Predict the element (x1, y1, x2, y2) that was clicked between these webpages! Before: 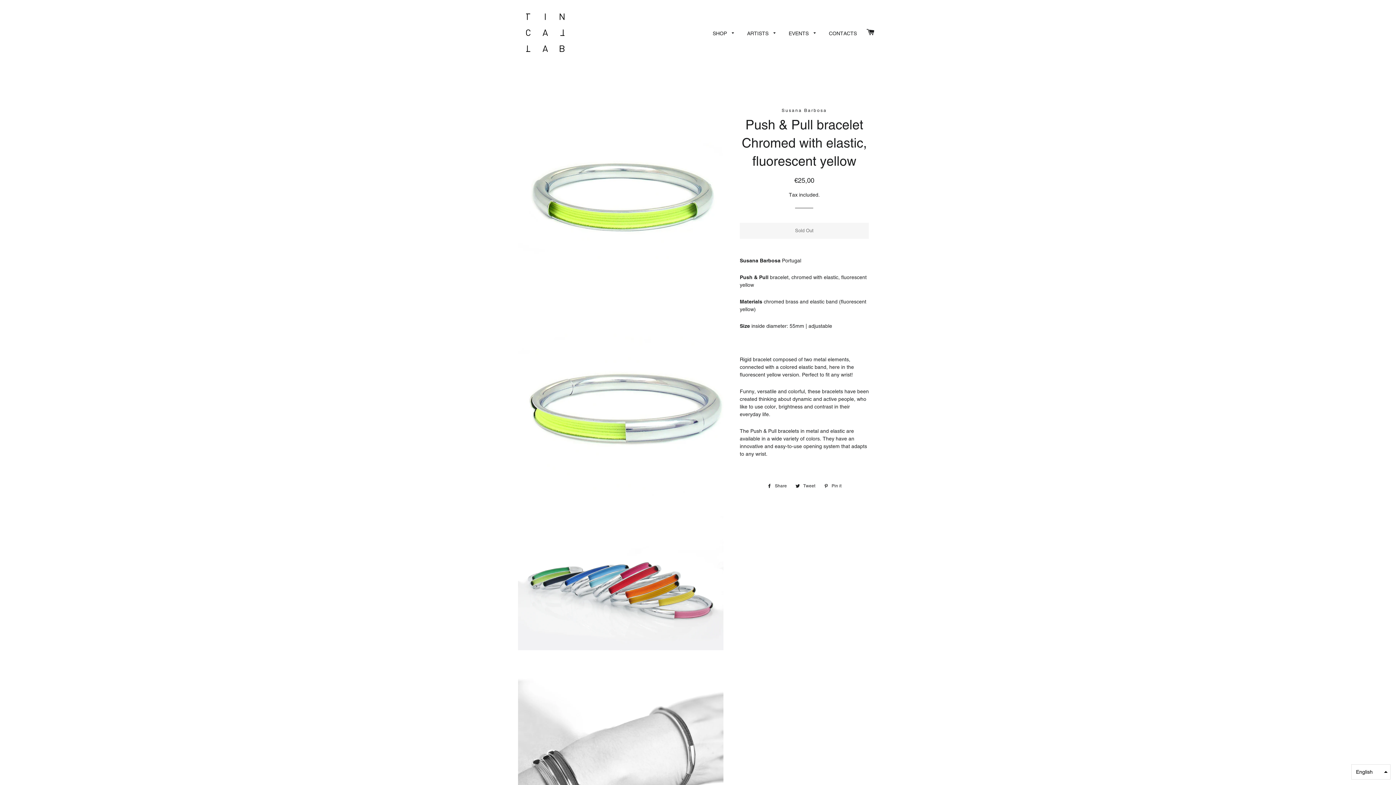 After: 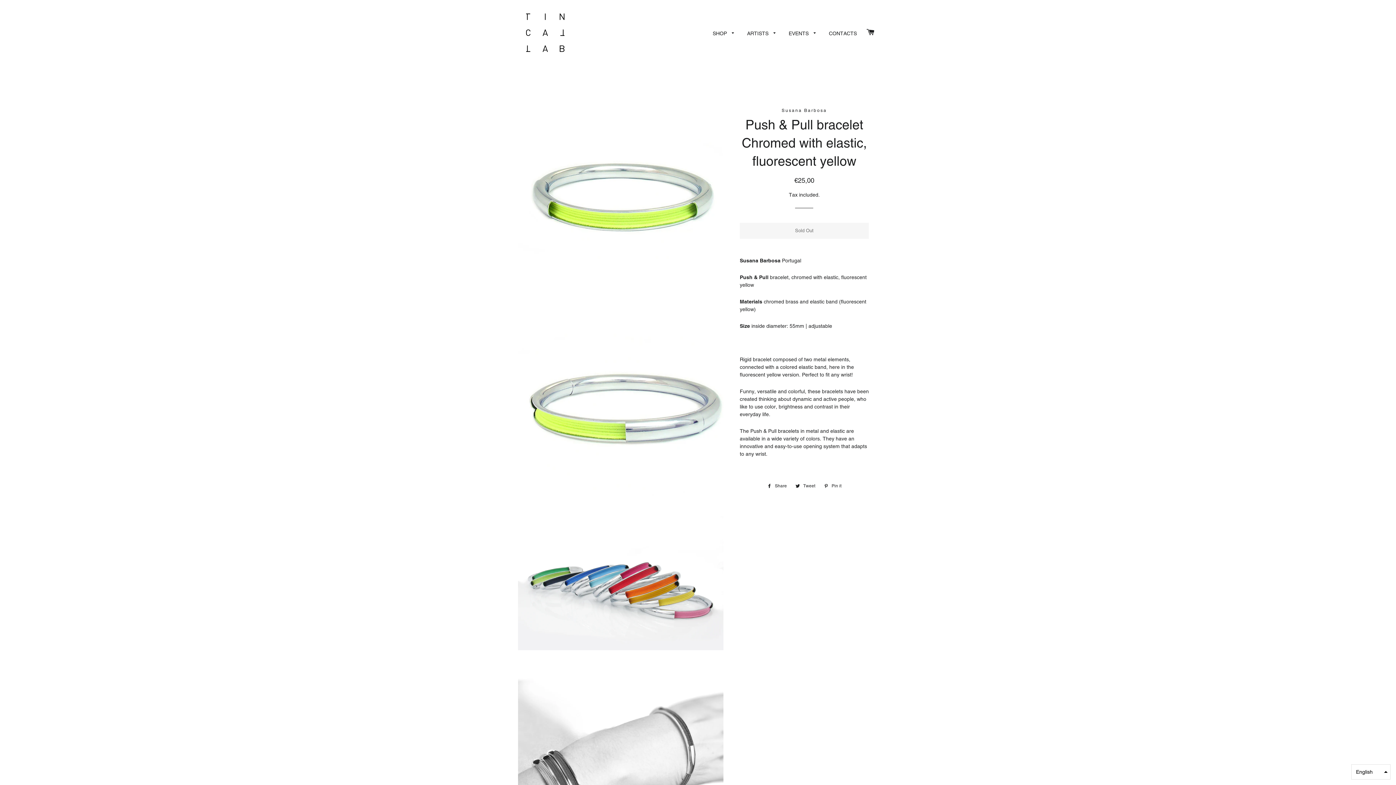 Action: label:  Tweet
Tweet on Twitter bbox: (792, 482, 819, 490)